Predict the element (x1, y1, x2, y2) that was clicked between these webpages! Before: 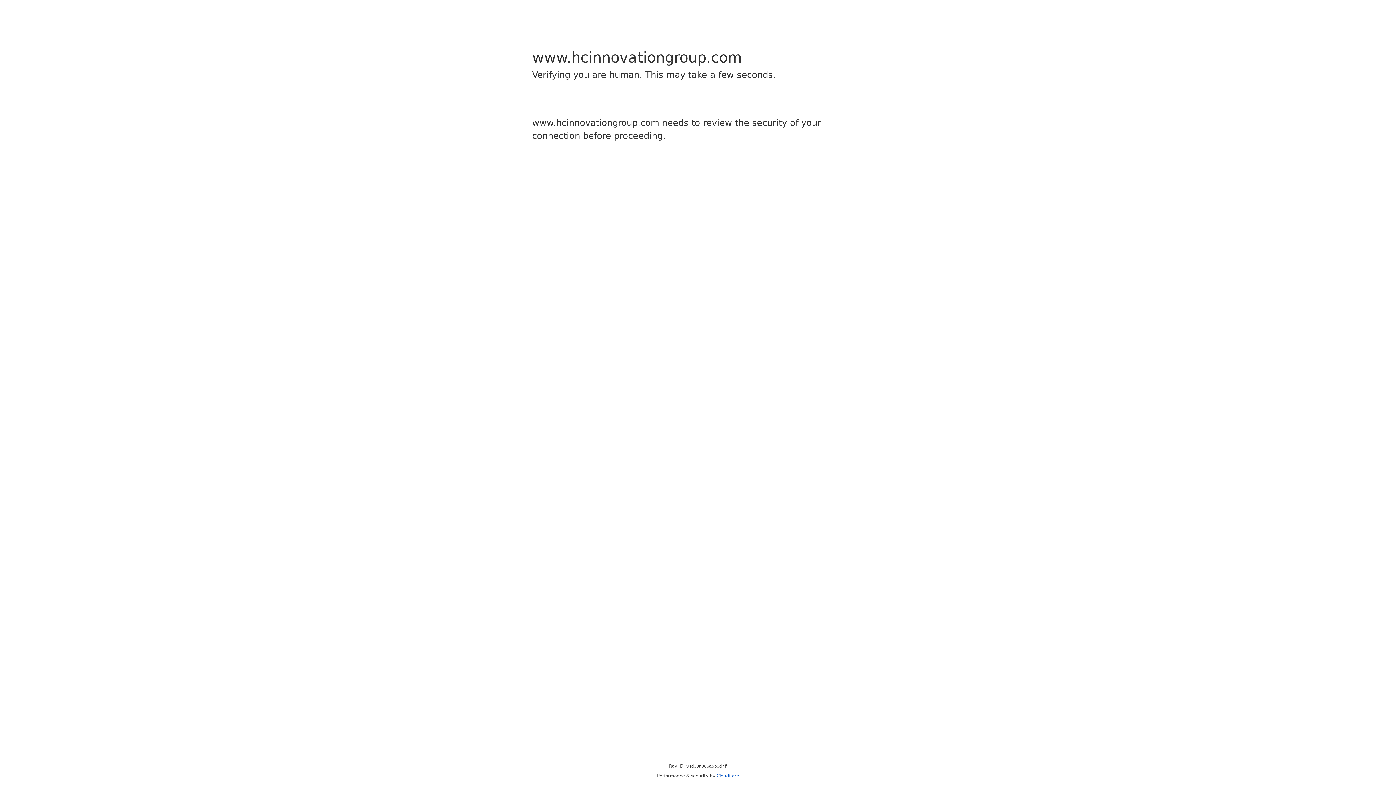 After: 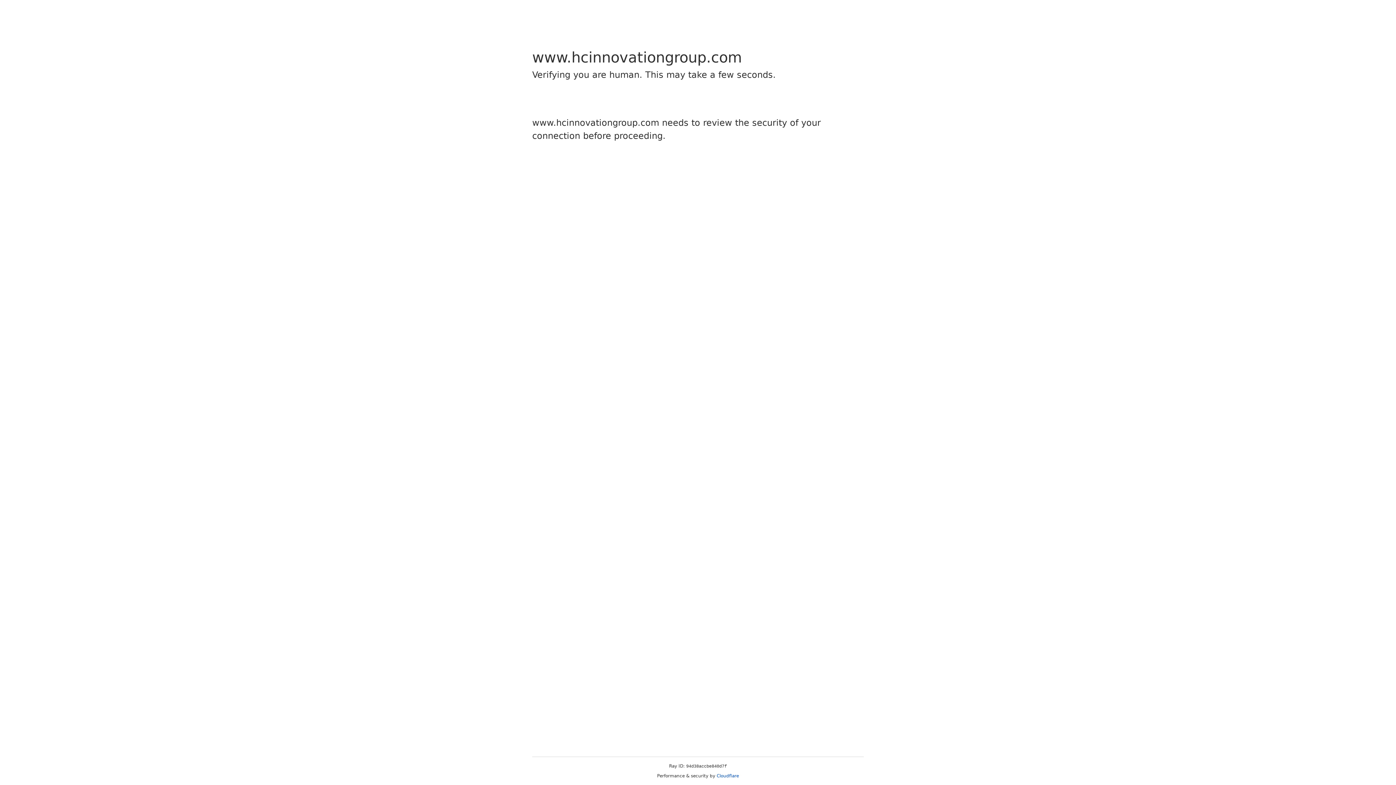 Action: label: Cloudflare bbox: (716, 773, 739, 778)